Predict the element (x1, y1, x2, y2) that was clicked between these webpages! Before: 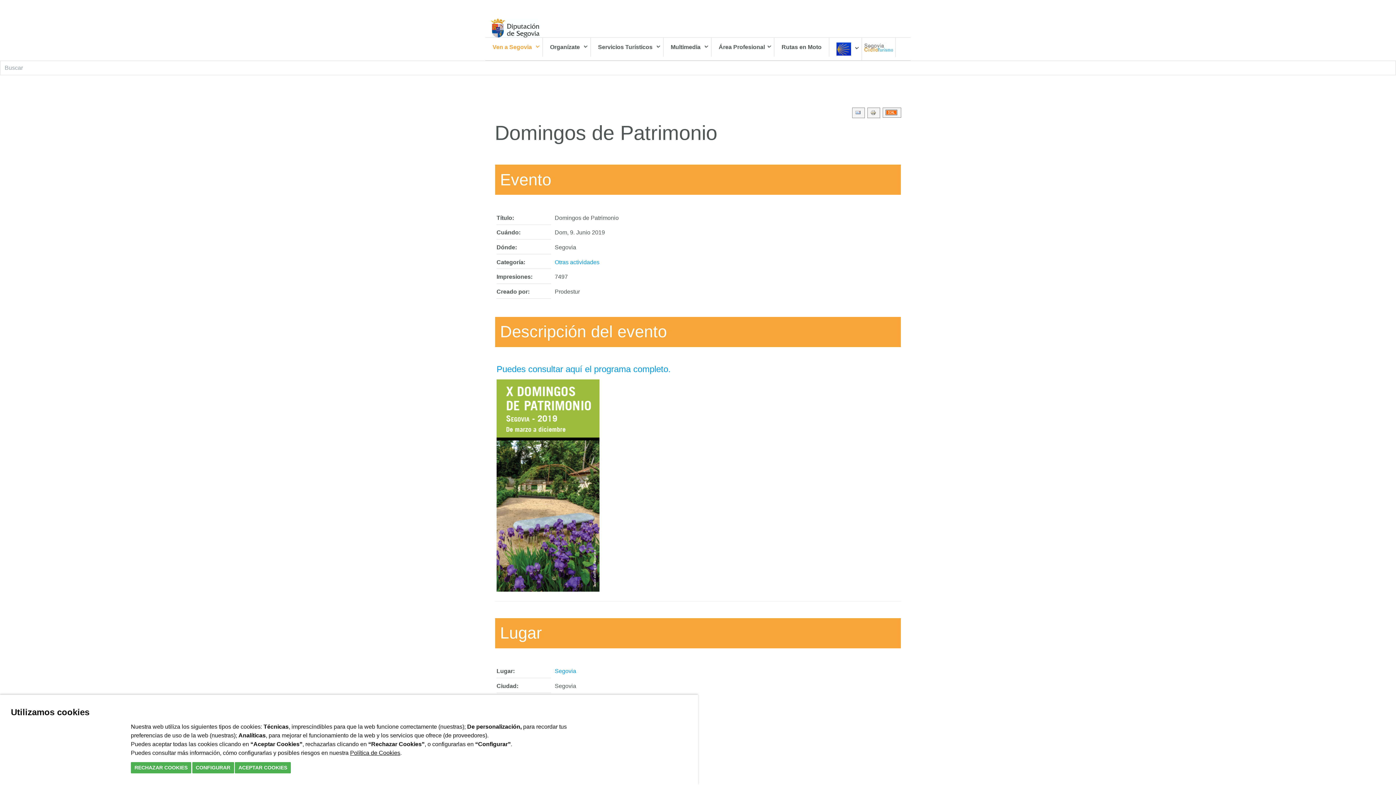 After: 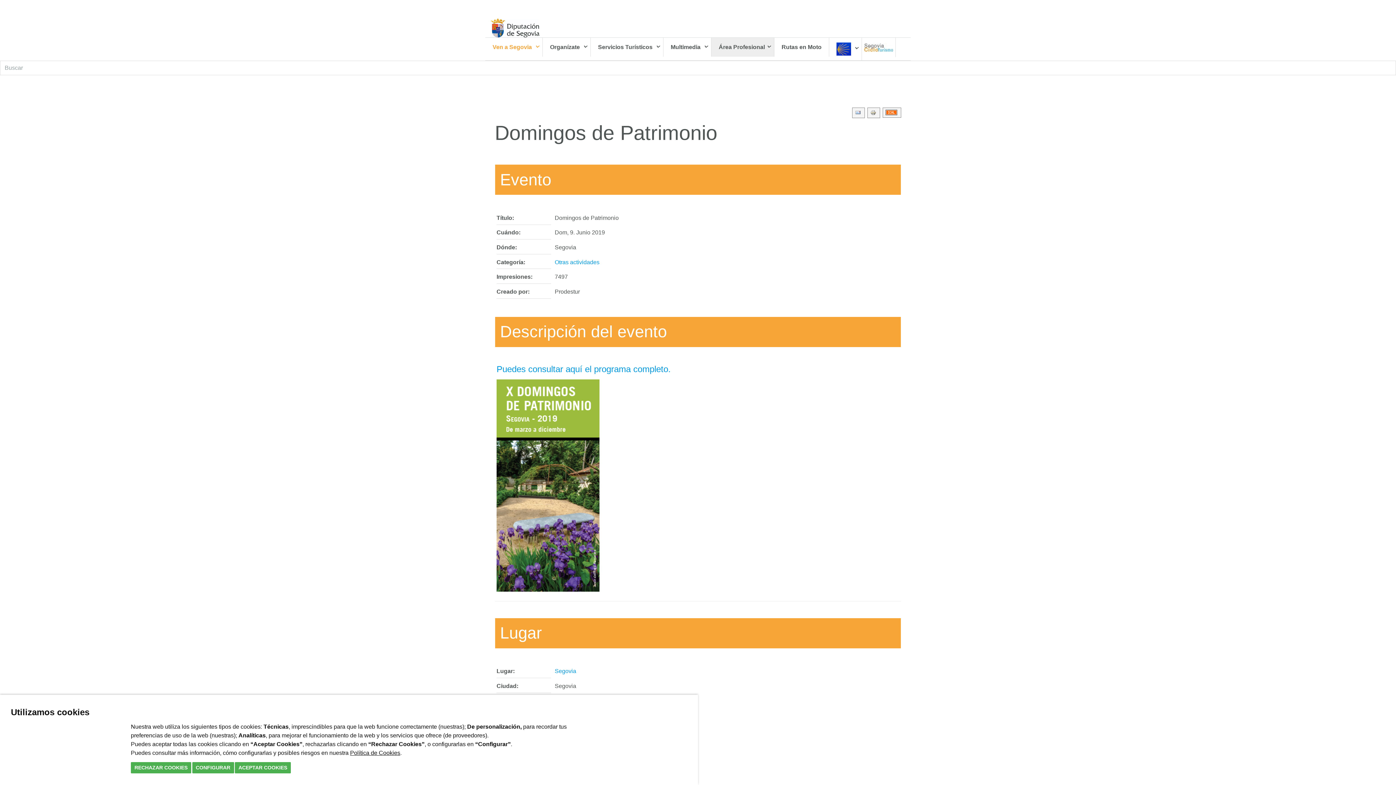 Action: bbox: (711, 37, 774, 56) label: Área Profesional